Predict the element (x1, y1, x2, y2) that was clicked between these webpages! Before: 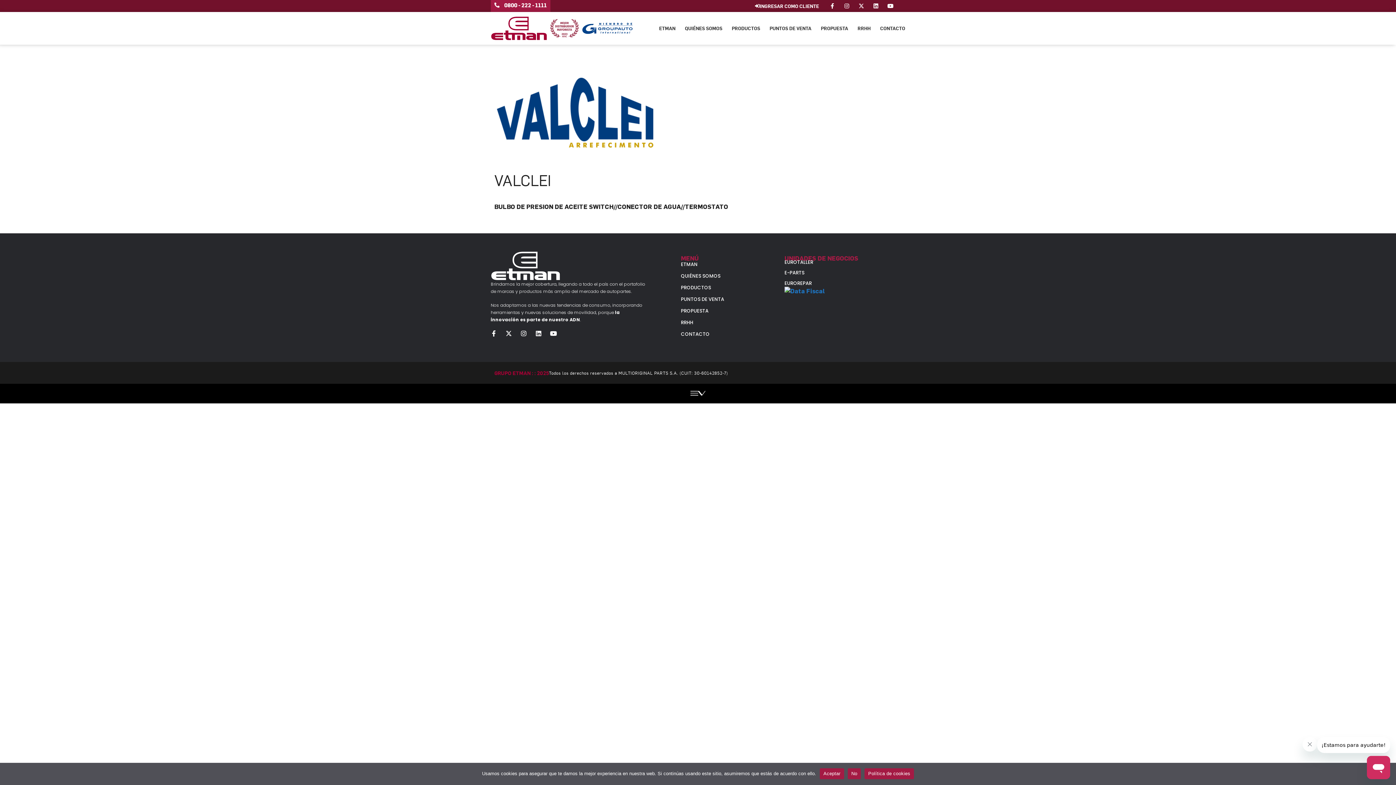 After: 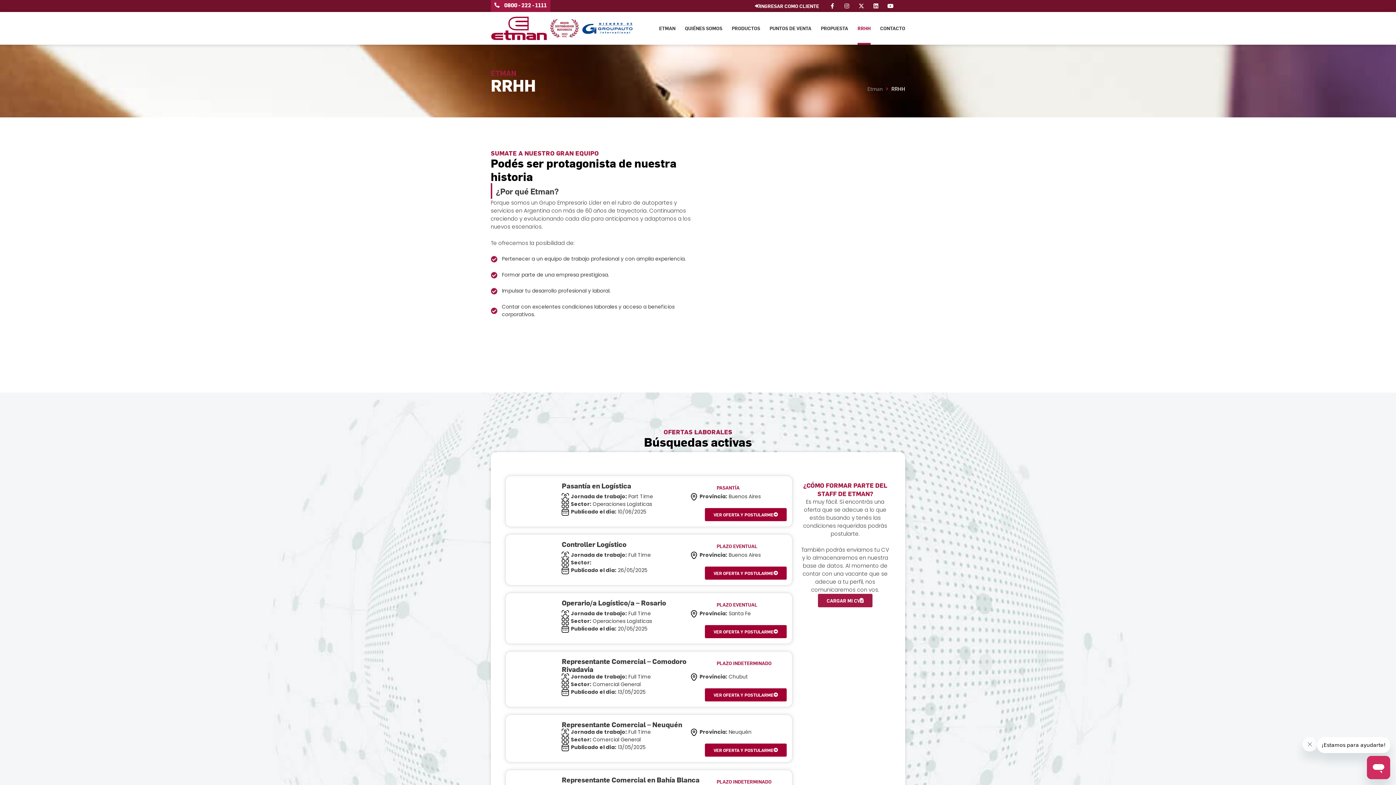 Action: label: RRHH bbox: (857, 12, 870, 44)